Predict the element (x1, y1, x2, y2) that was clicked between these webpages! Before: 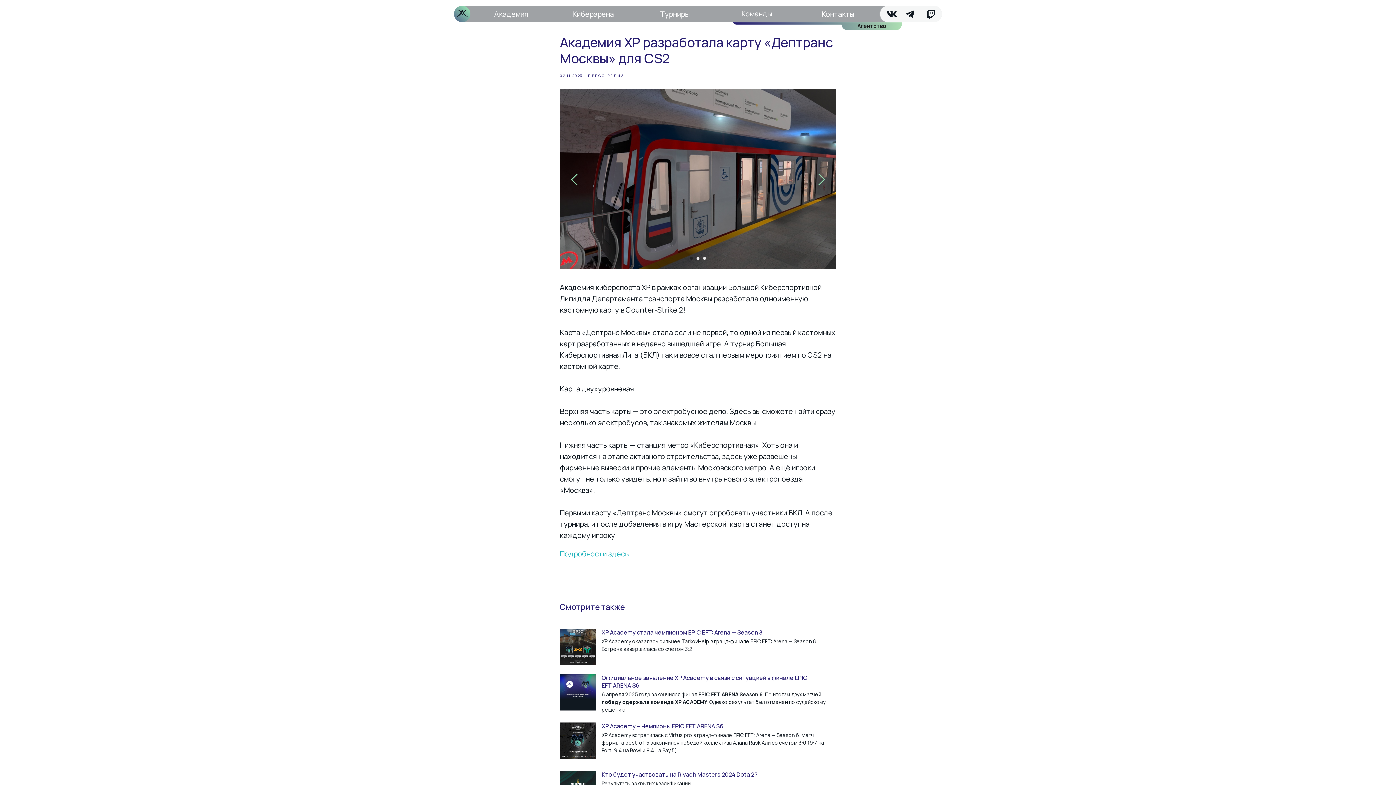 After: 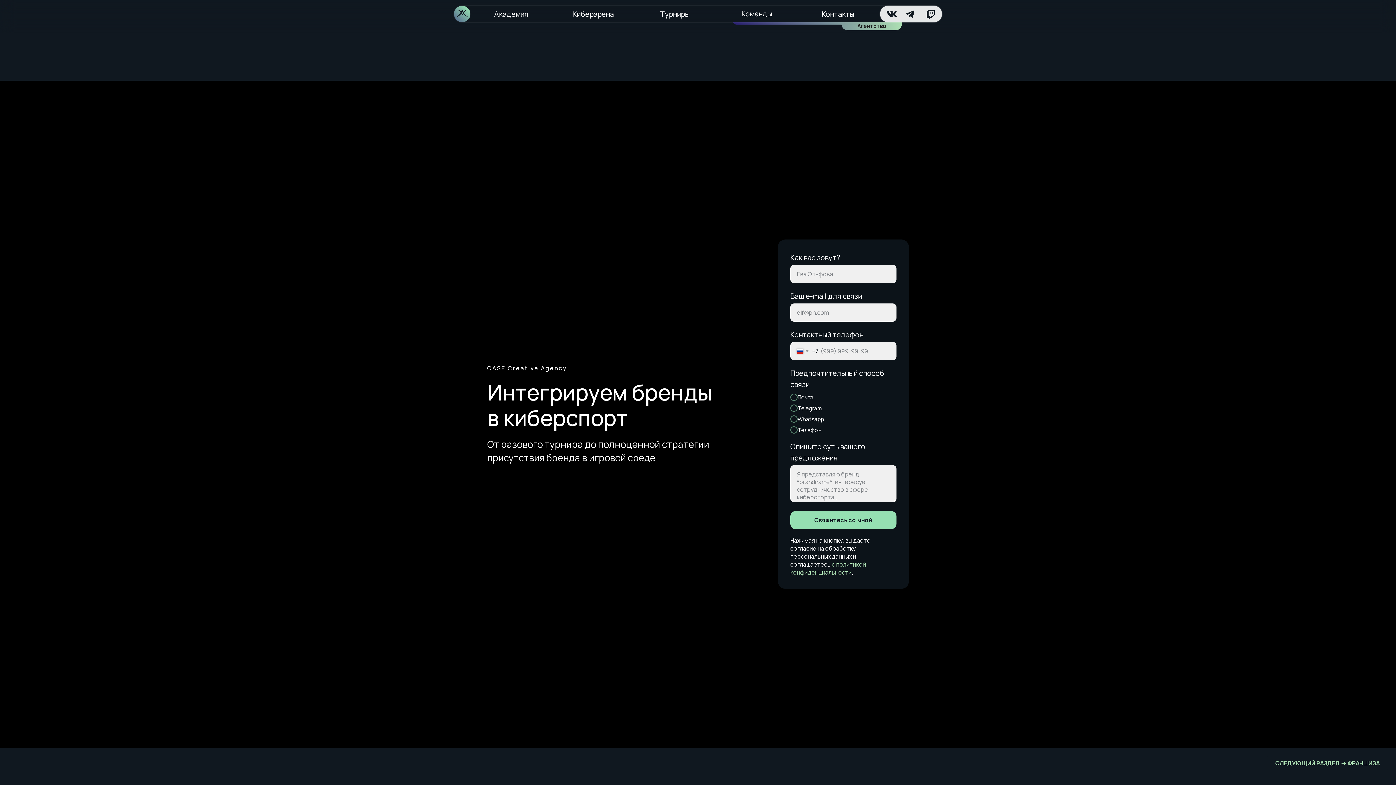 Action: bbox: (857, 22, 886, 29) label: Агентство